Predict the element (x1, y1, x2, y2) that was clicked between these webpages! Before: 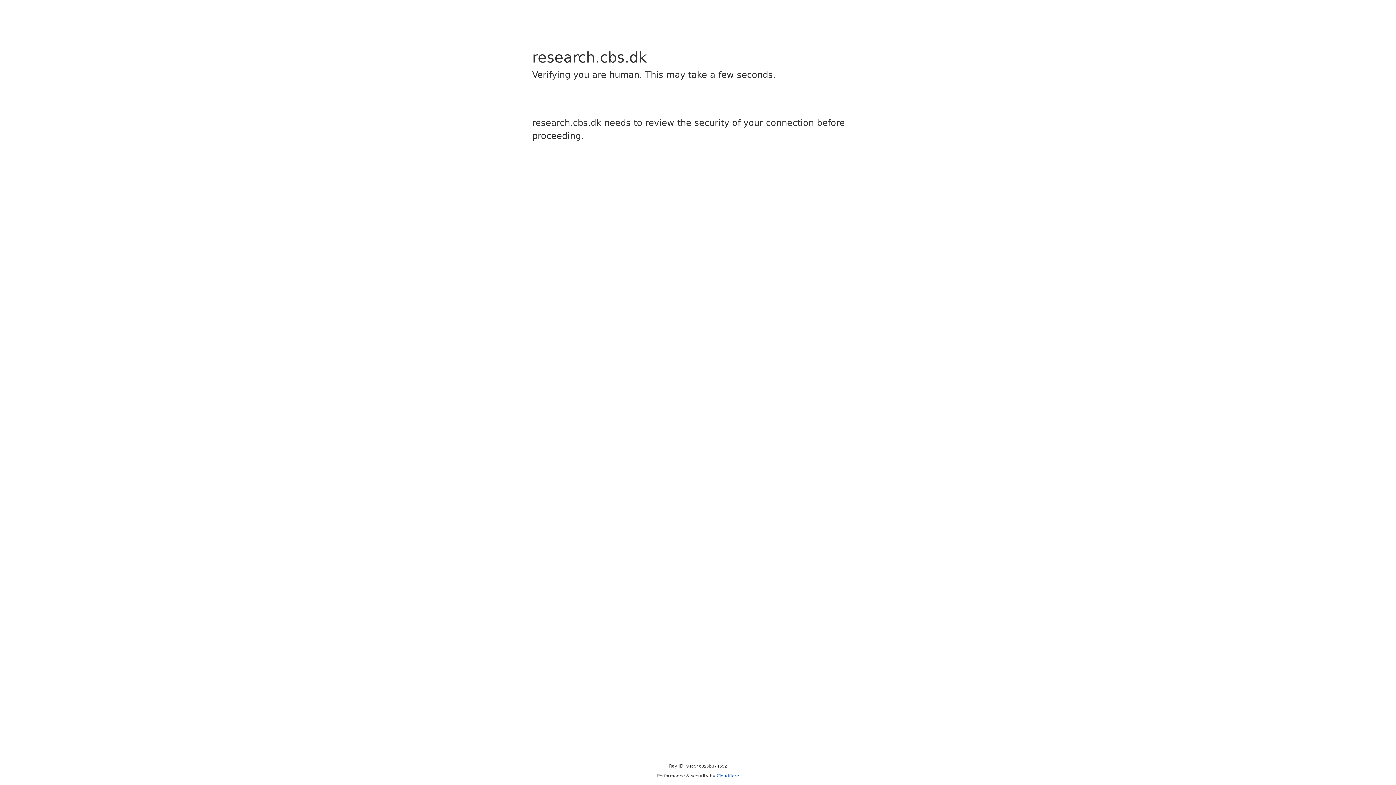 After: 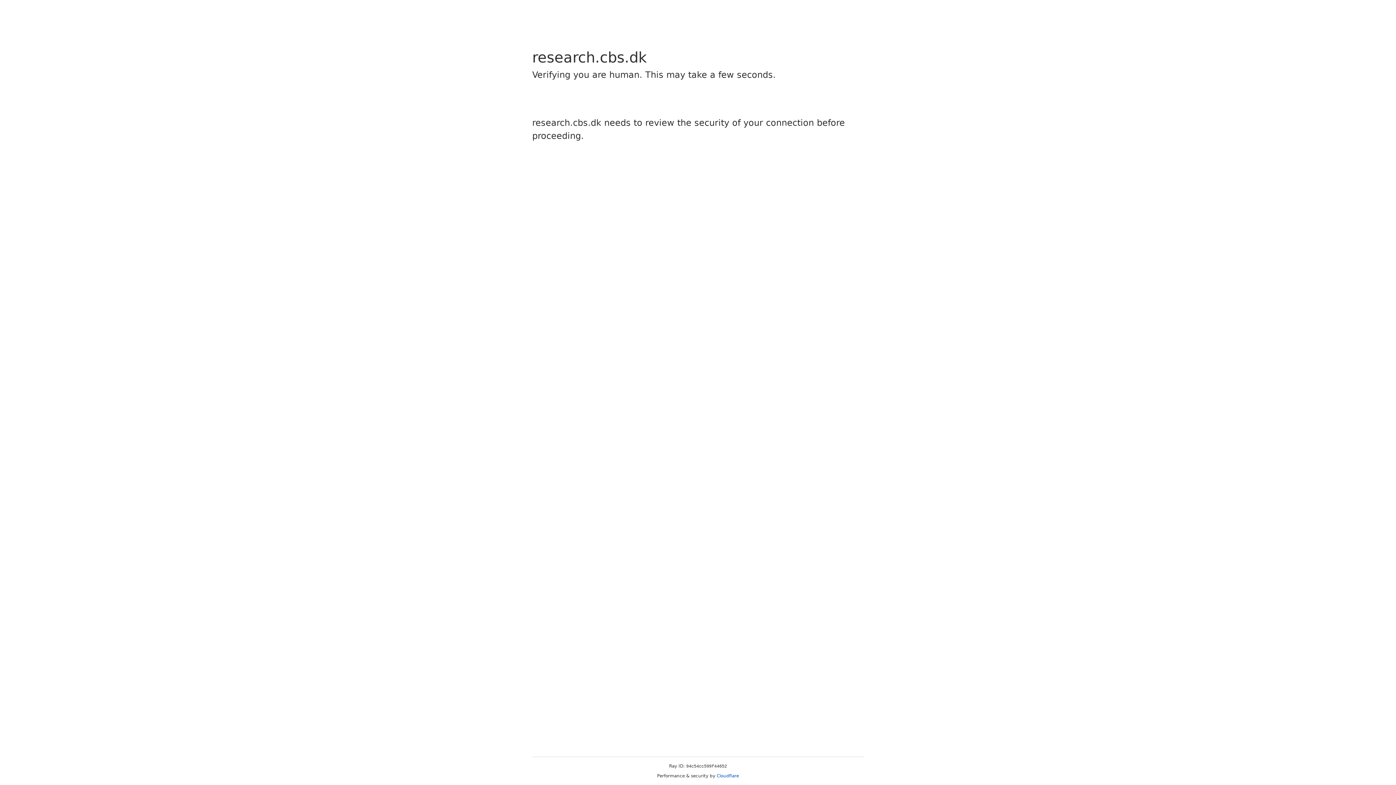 Action: label: Cloudflare bbox: (716, 773, 739, 778)